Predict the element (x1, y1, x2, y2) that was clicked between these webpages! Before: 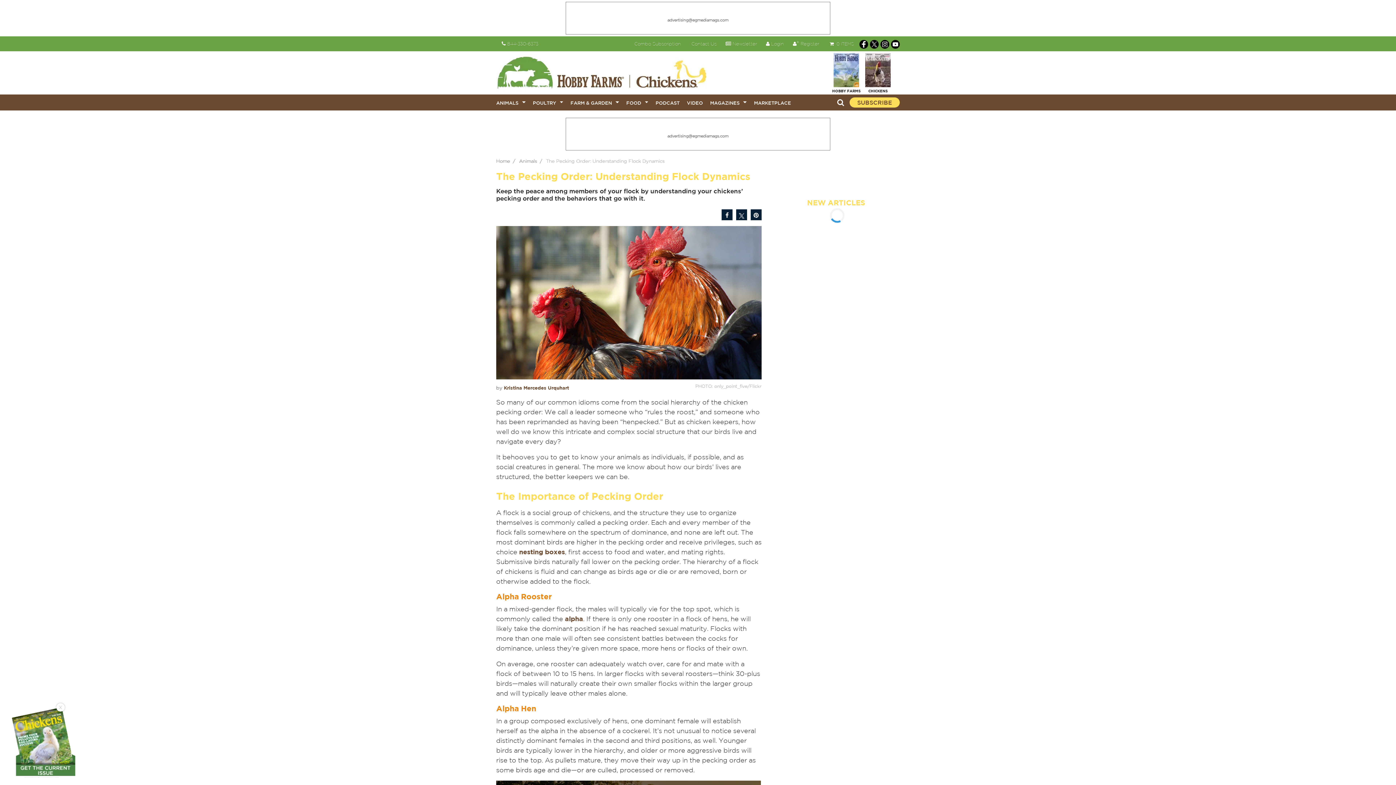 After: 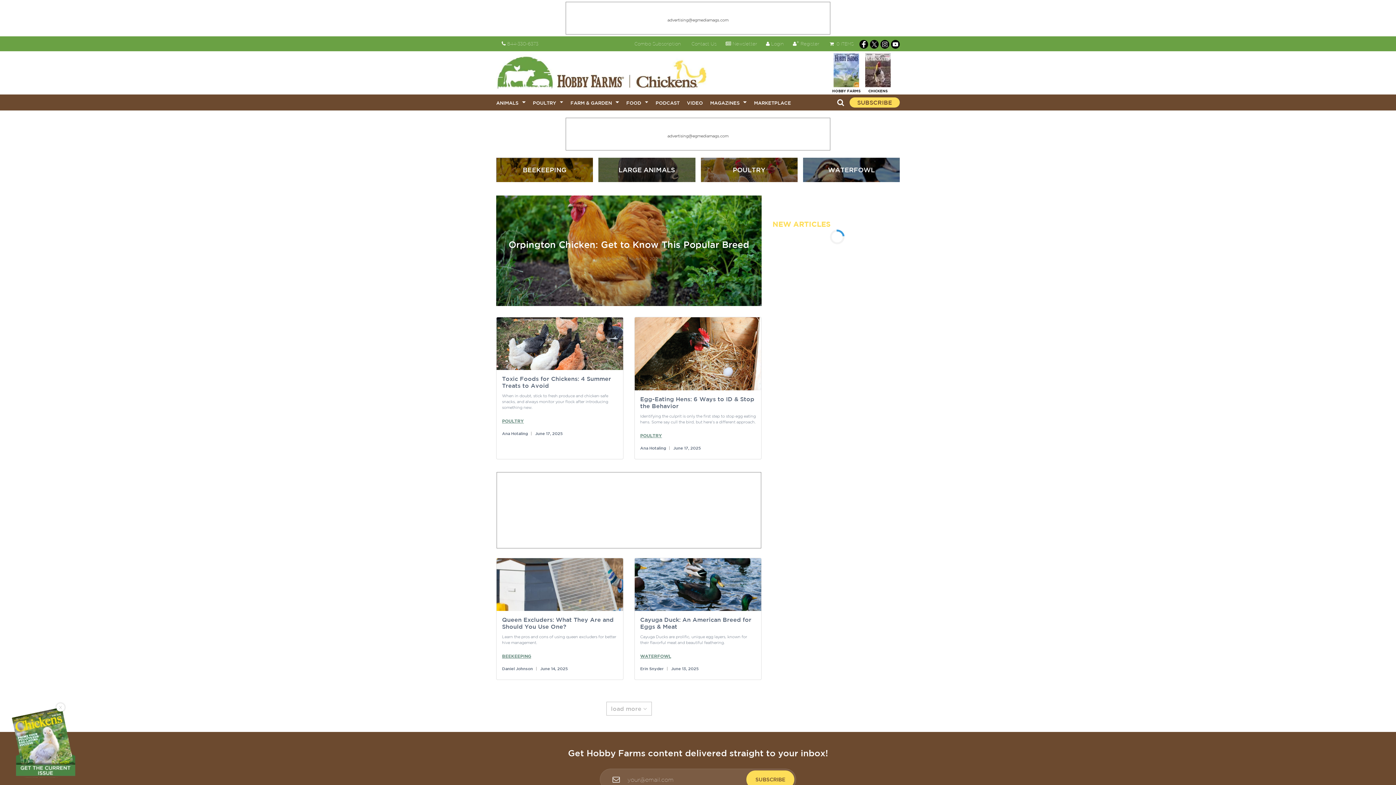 Action: bbox: (496, 100, 518, 105) label: ANIMALS